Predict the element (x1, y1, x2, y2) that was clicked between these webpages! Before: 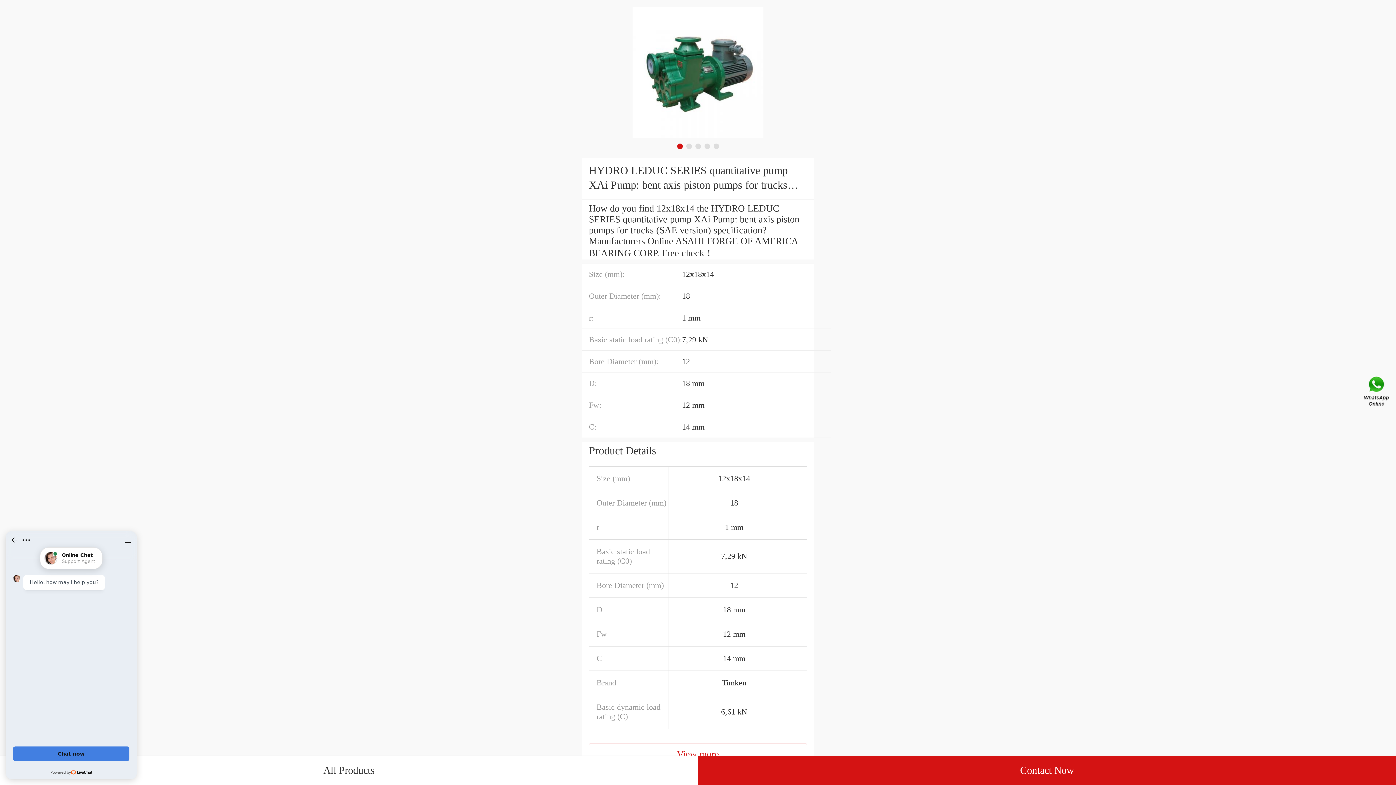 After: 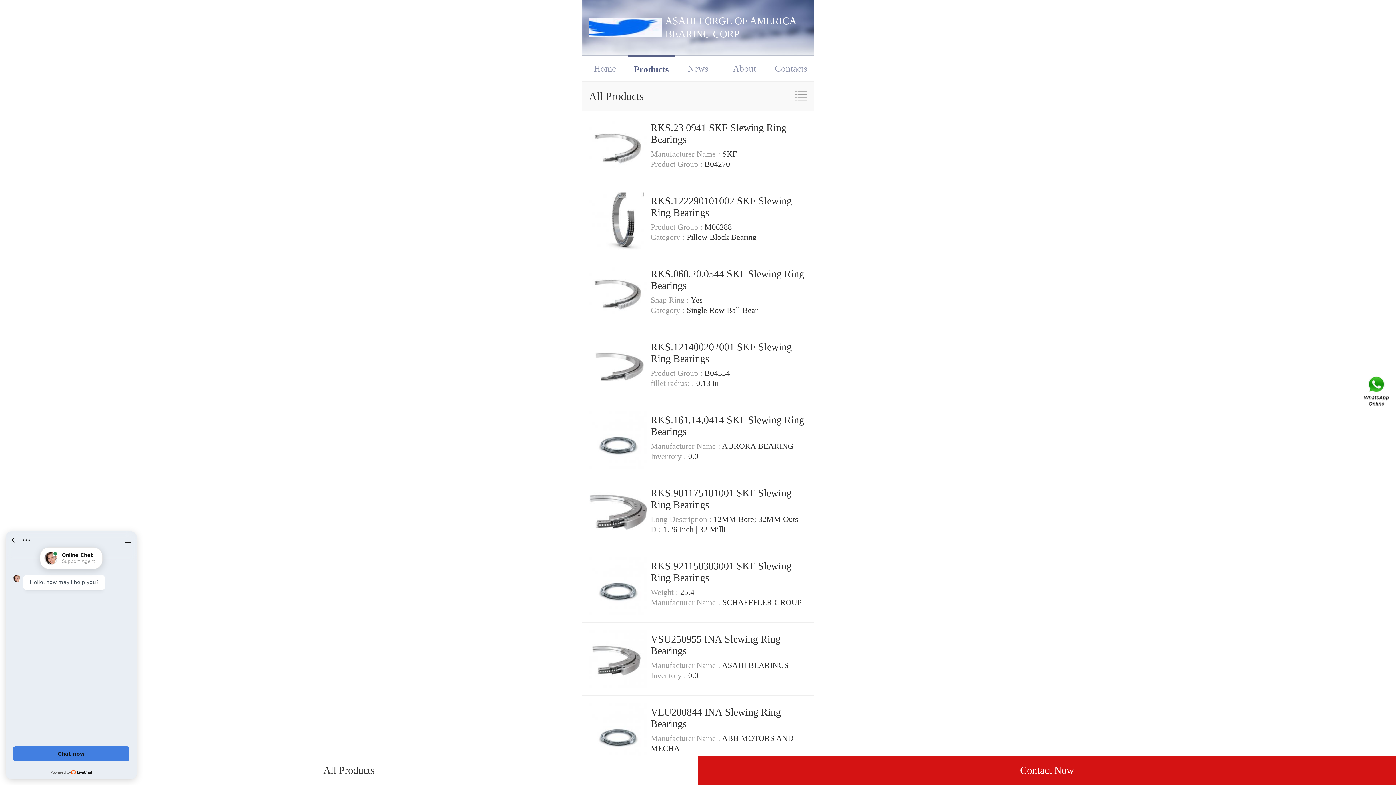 Action: label: All Products bbox: (0, 756, 698, 785)